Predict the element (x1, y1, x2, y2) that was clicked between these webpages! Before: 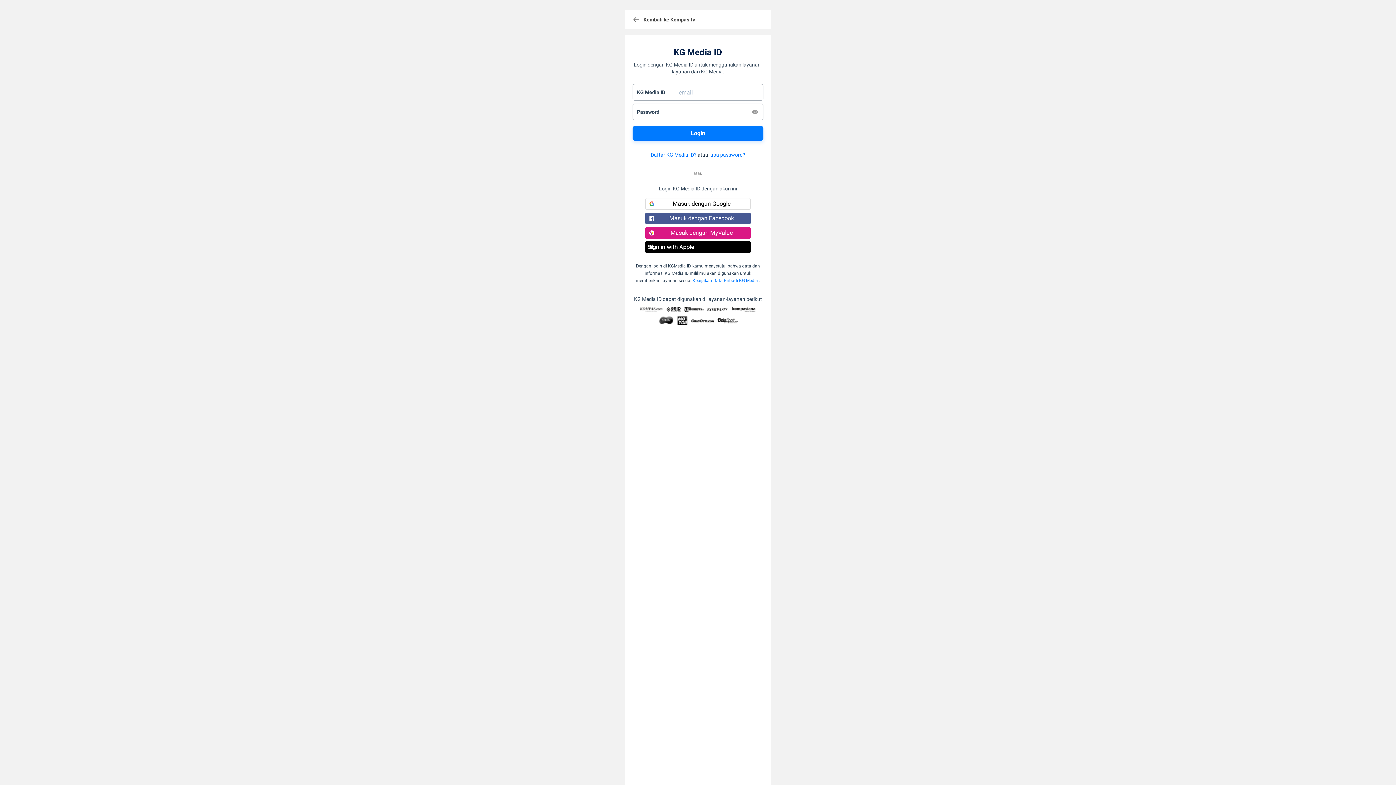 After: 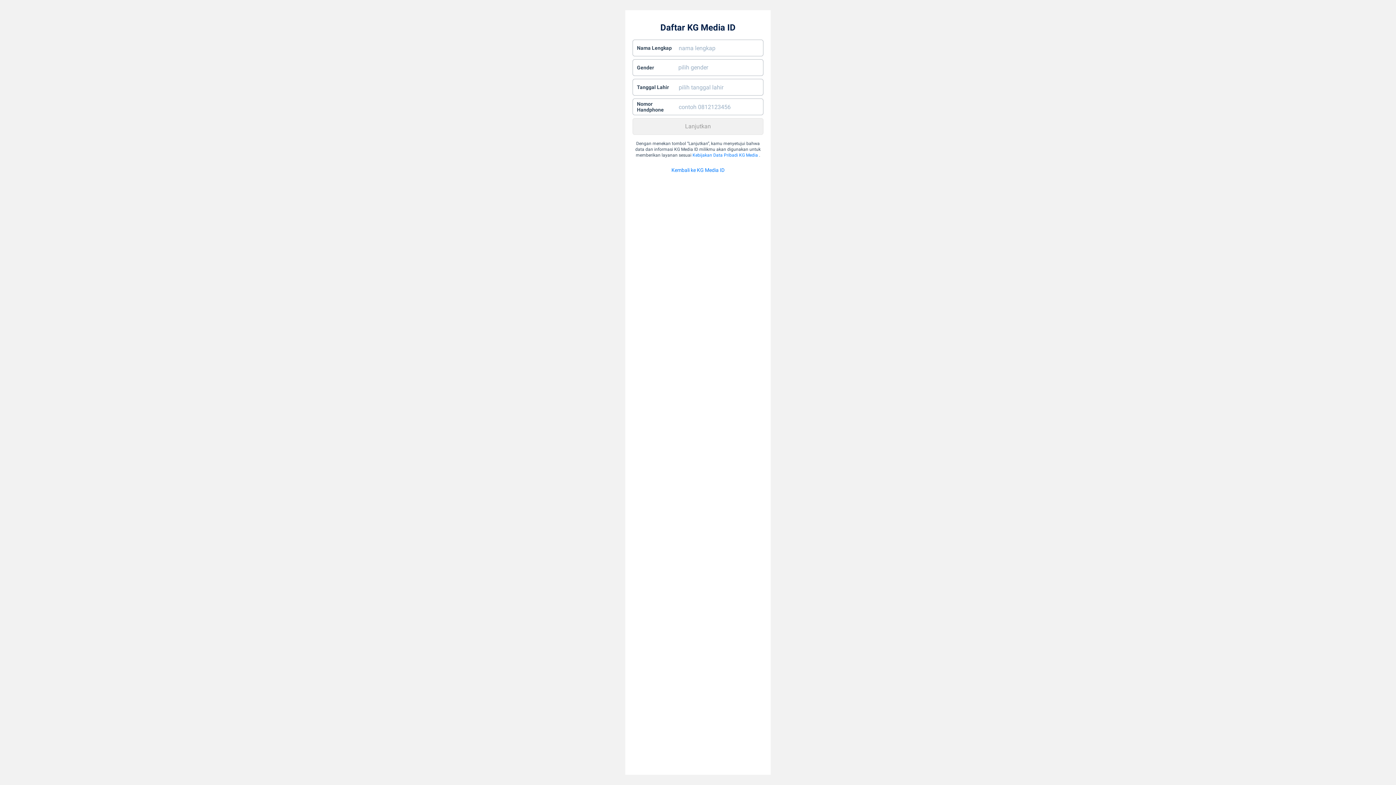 Action: label: Daftar KG Media ID? bbox: (650, 152, 696, 157)